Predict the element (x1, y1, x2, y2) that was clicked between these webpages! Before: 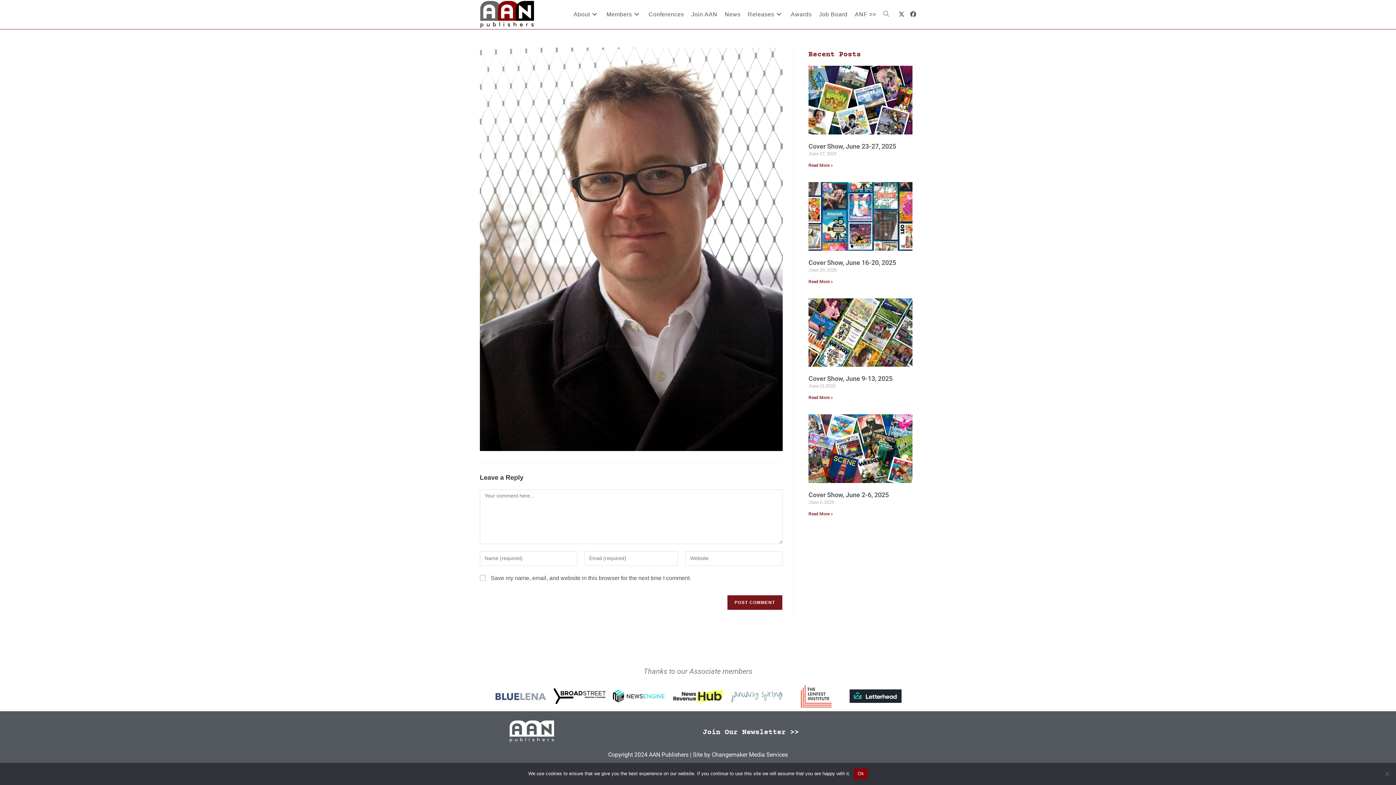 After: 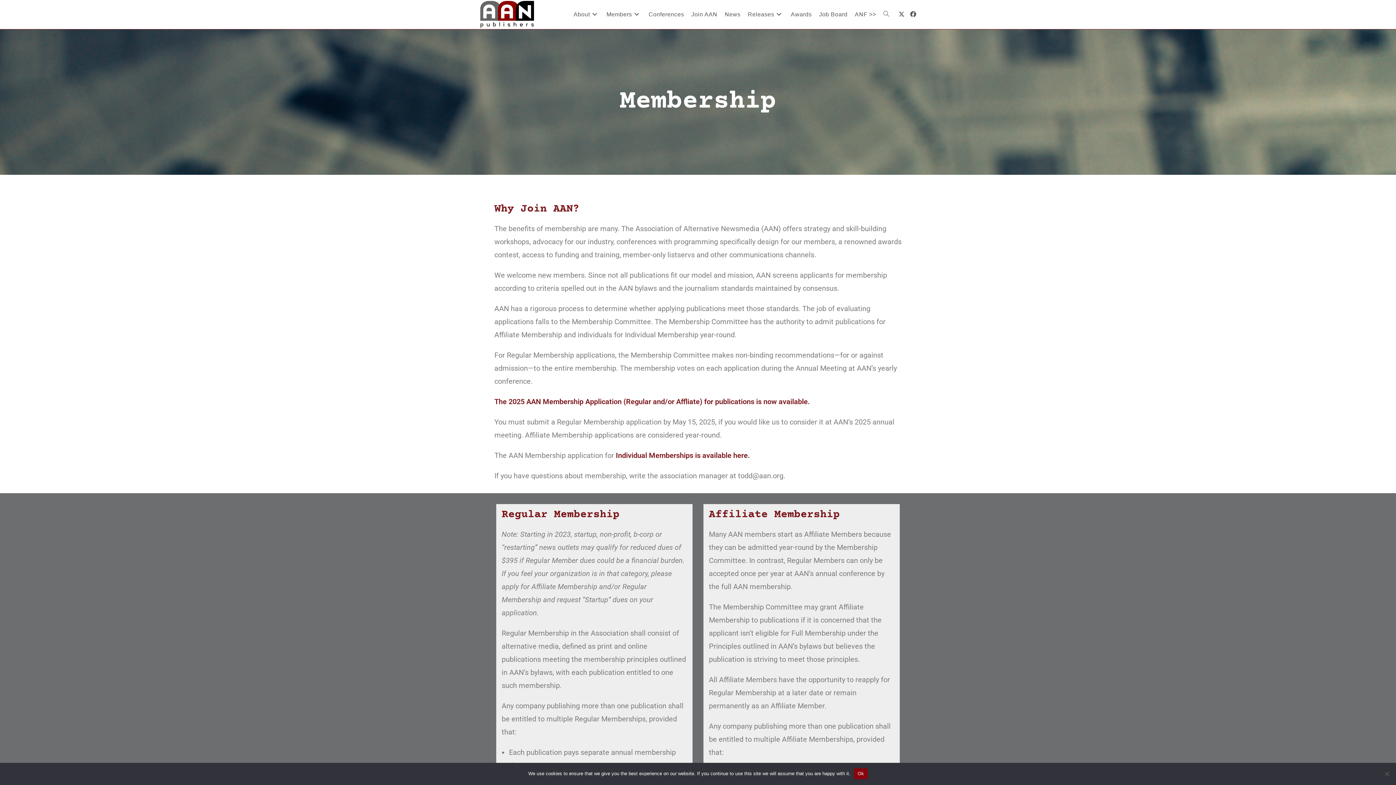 Action: label: Join AAN bbox: (687, 0, 721, 29)